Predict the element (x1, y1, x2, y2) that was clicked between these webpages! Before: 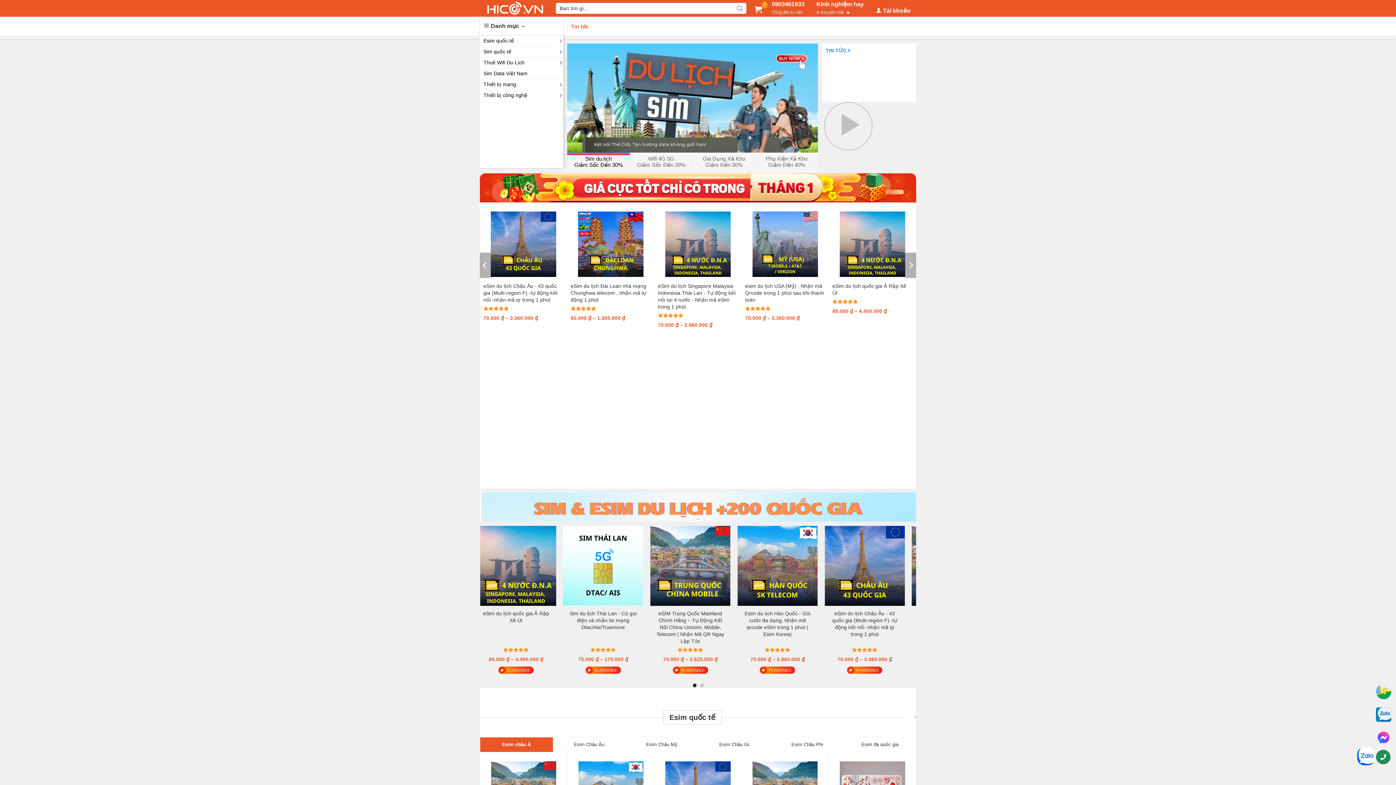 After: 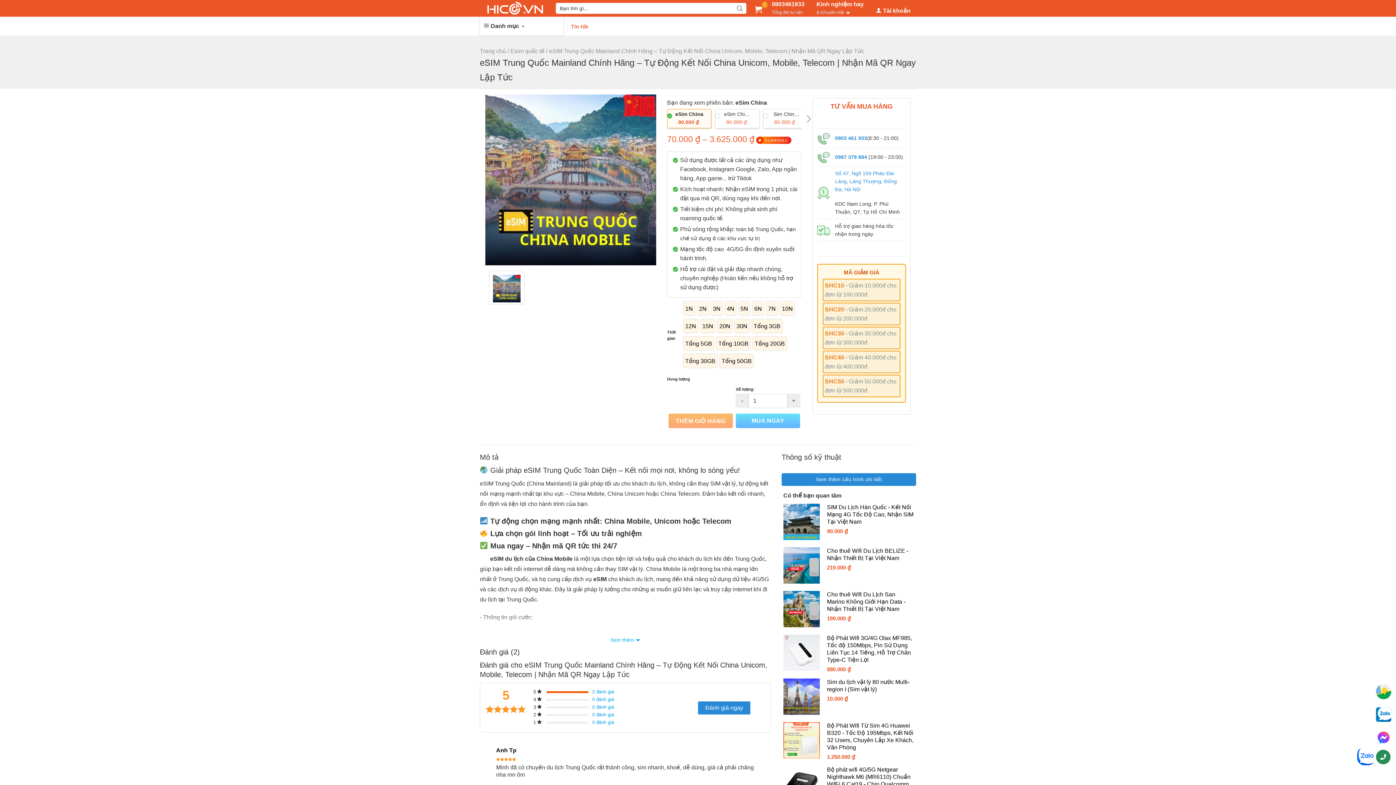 Action: bbox: (839, 610, 912, 645) label: eSIM Trung Quốc Mainland Chính Hãng – Tự Động Kết Nối China Unicom, Mobile, Telecom | Nhận Mã QR Ngay Lập Tức